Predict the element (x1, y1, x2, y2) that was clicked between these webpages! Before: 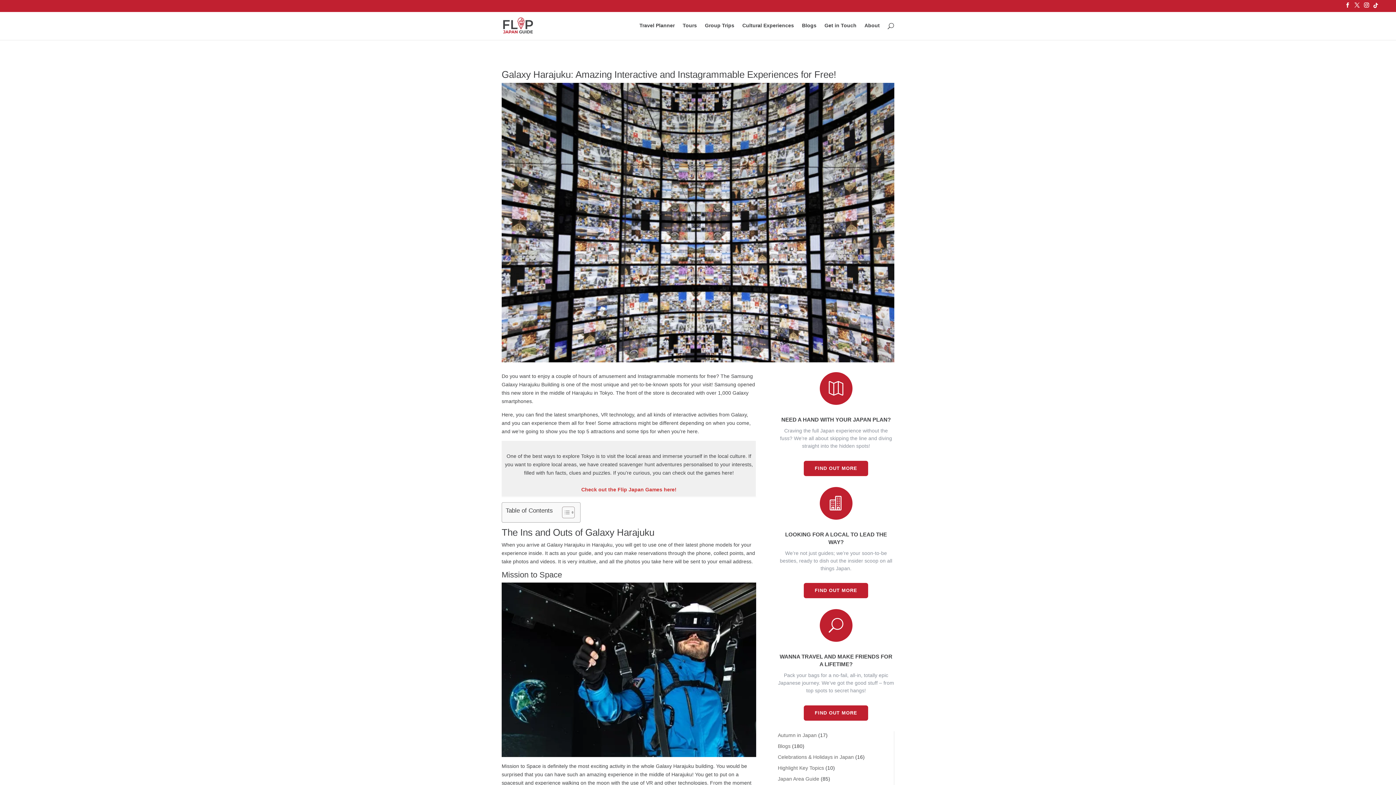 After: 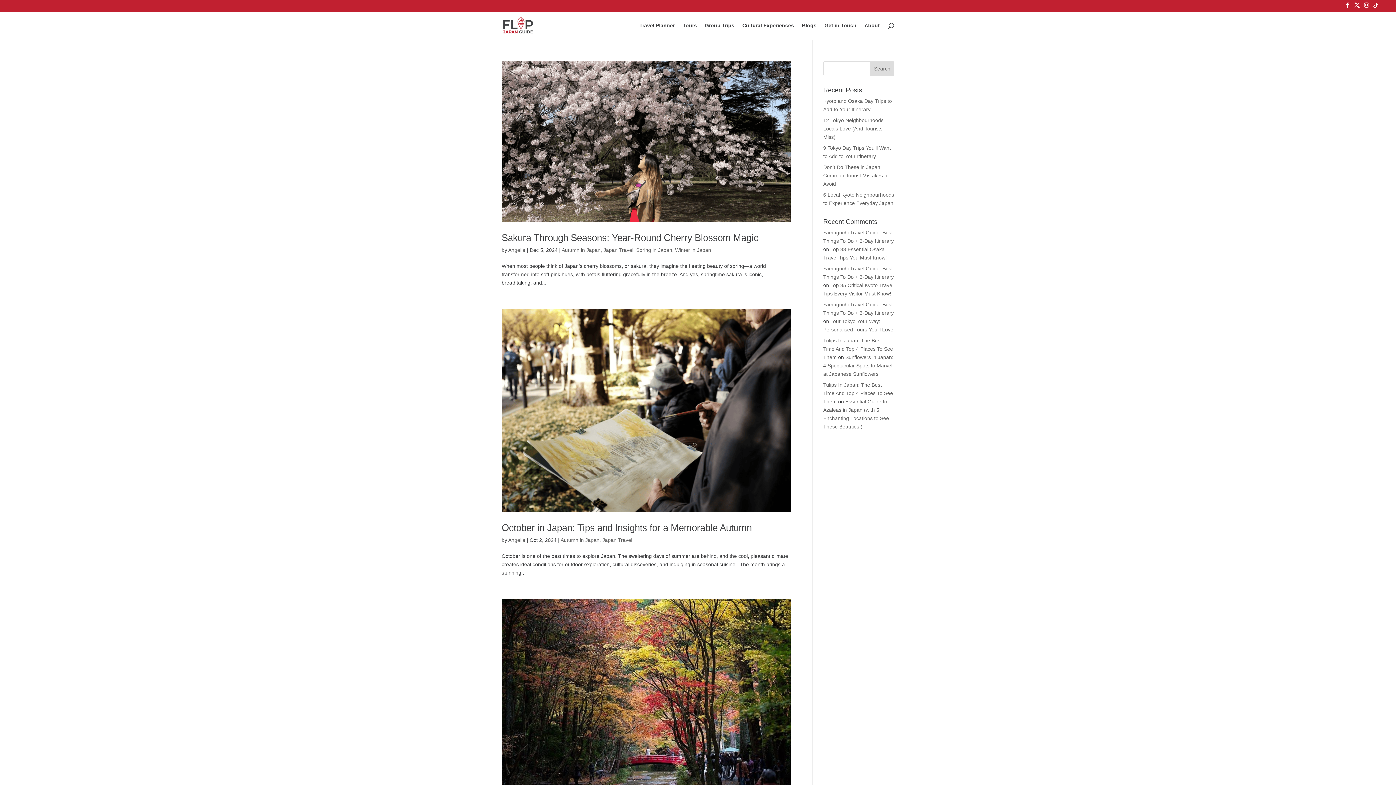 Action: bbox: (778, 732, 816, 738) label: Autumn in Japan